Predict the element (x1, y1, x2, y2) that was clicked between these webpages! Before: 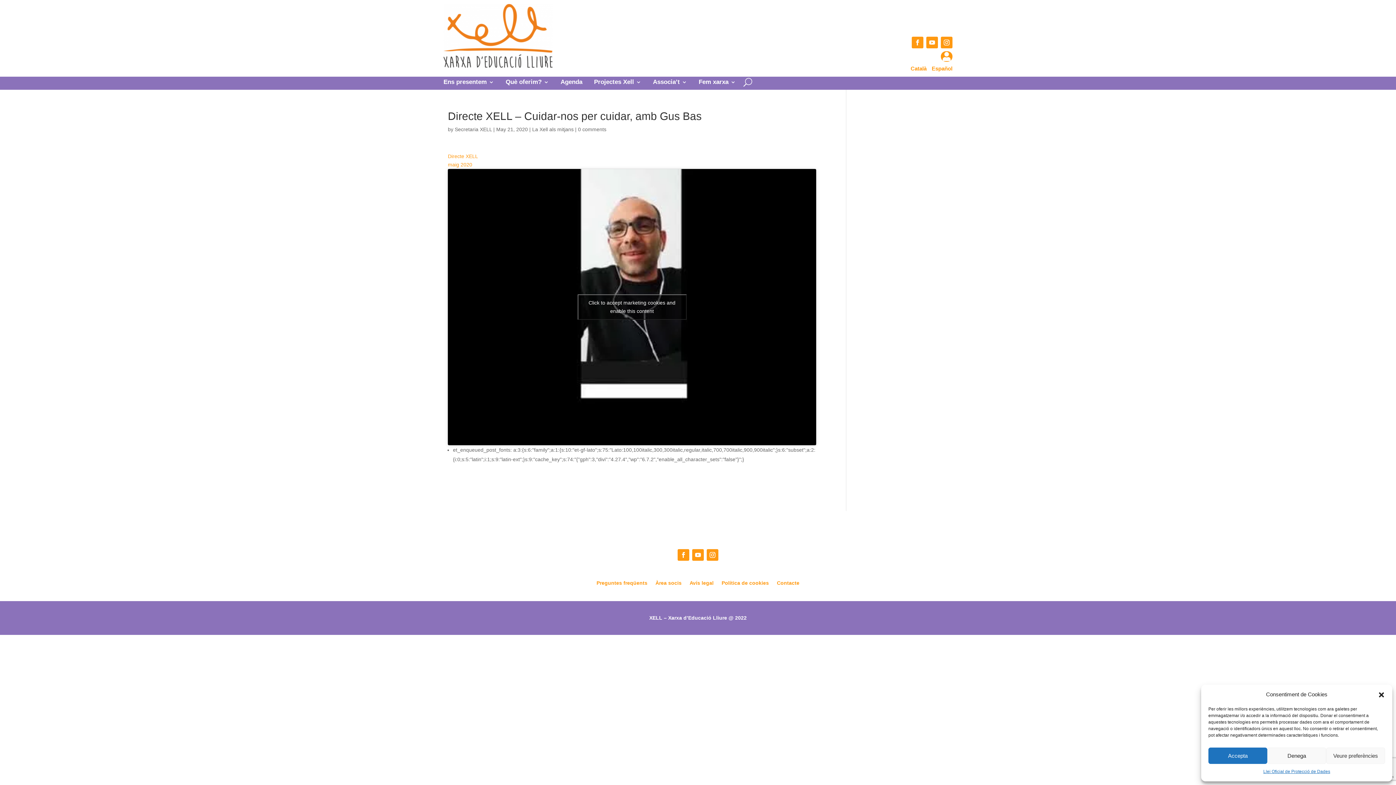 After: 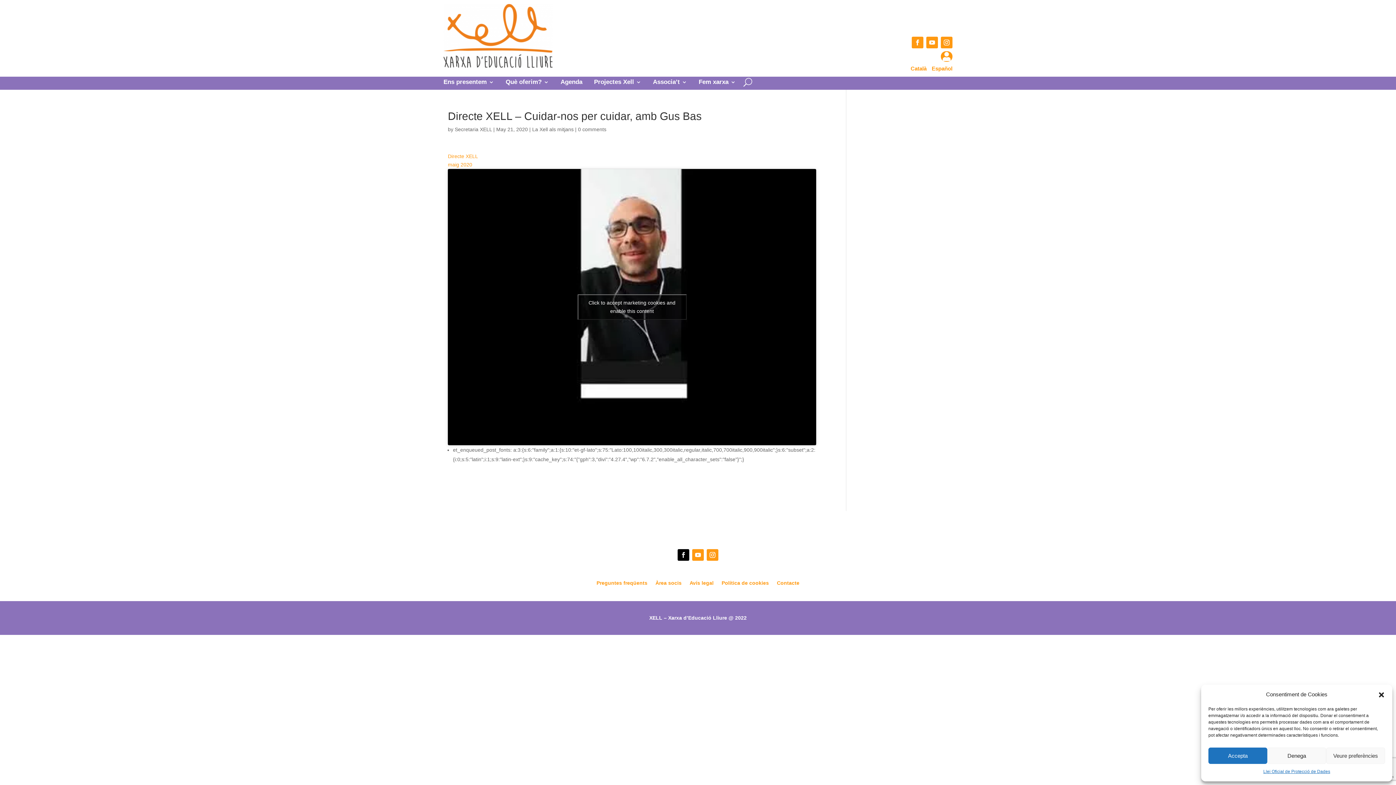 Action: label: Facebook bbox: (677, 549, 689, 561)